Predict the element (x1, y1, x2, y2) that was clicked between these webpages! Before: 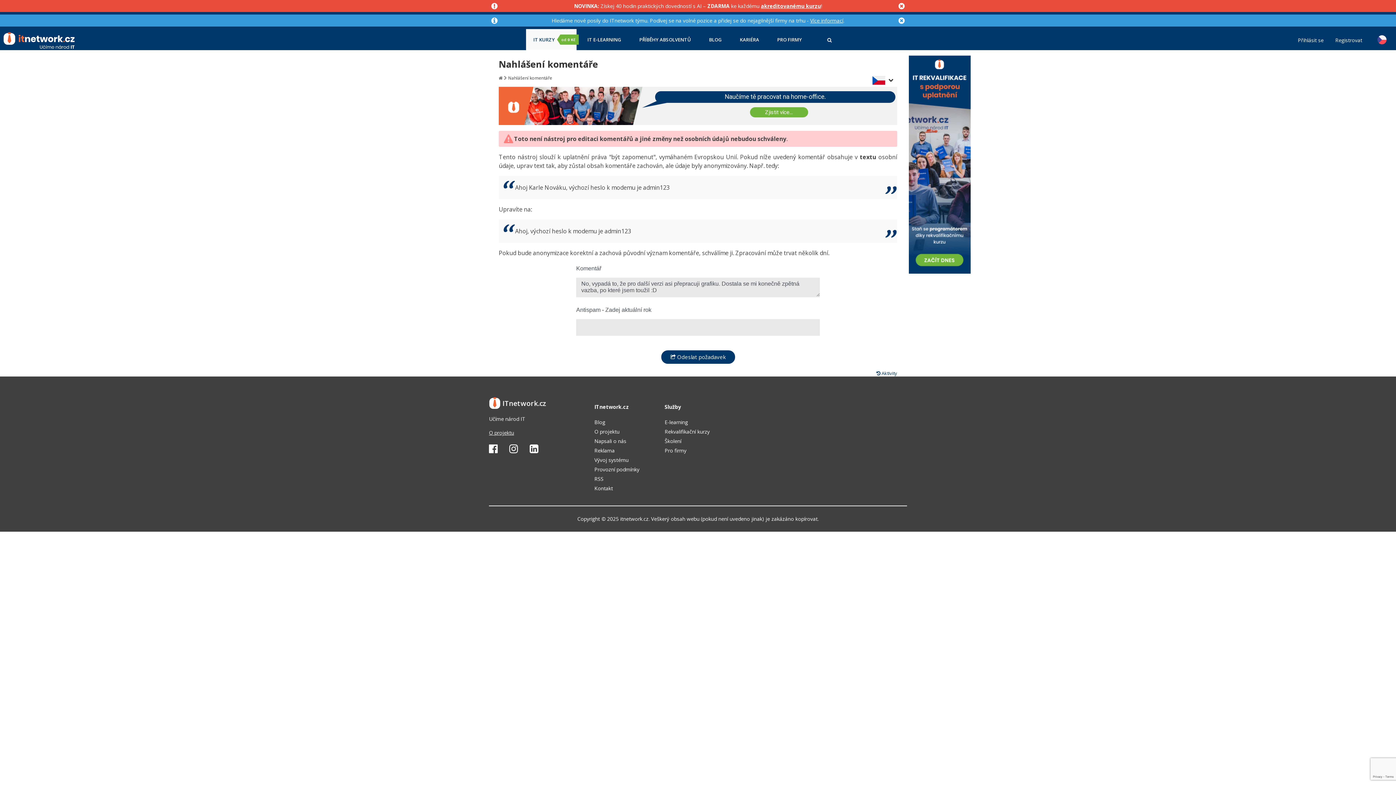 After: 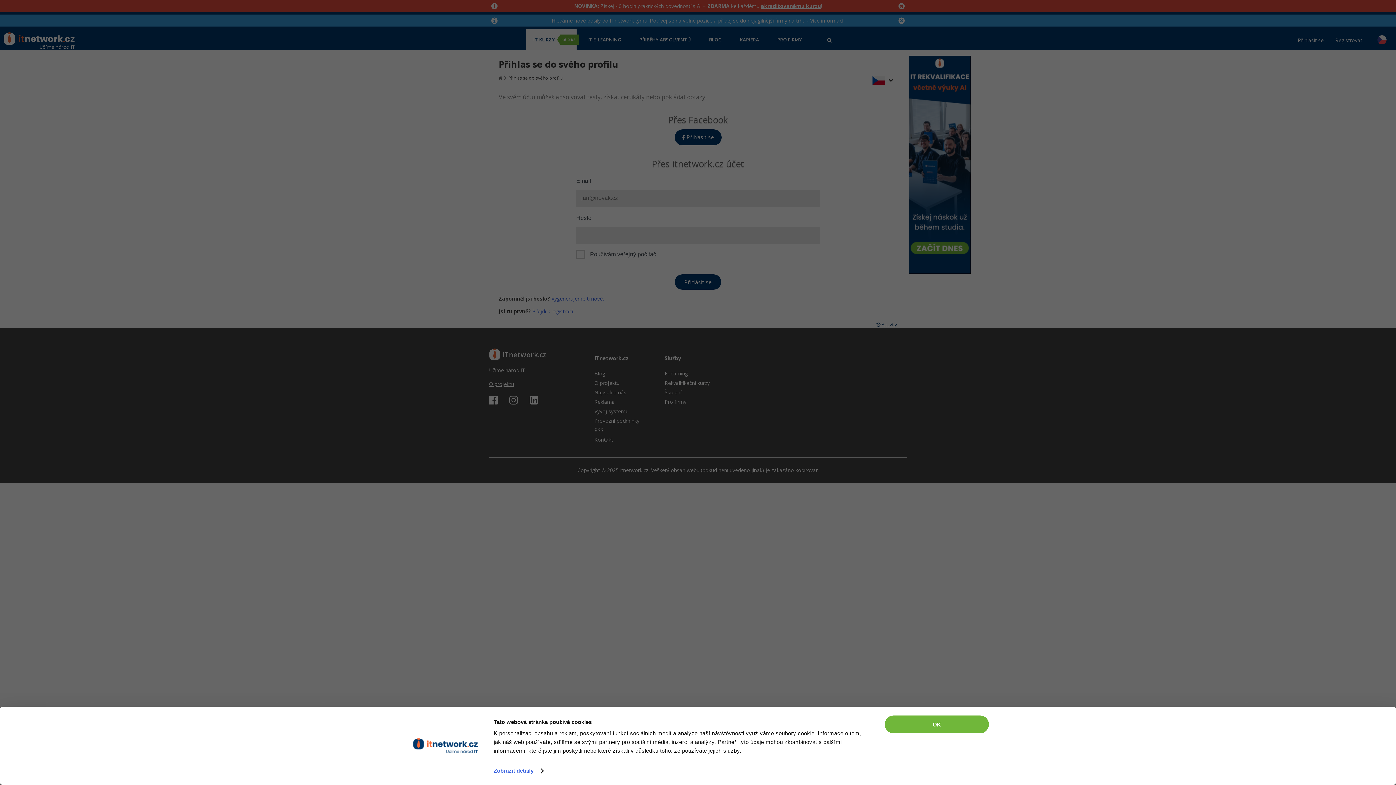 Action: label: Přihlásit se bbox: (1298, 35, 1326, 43)